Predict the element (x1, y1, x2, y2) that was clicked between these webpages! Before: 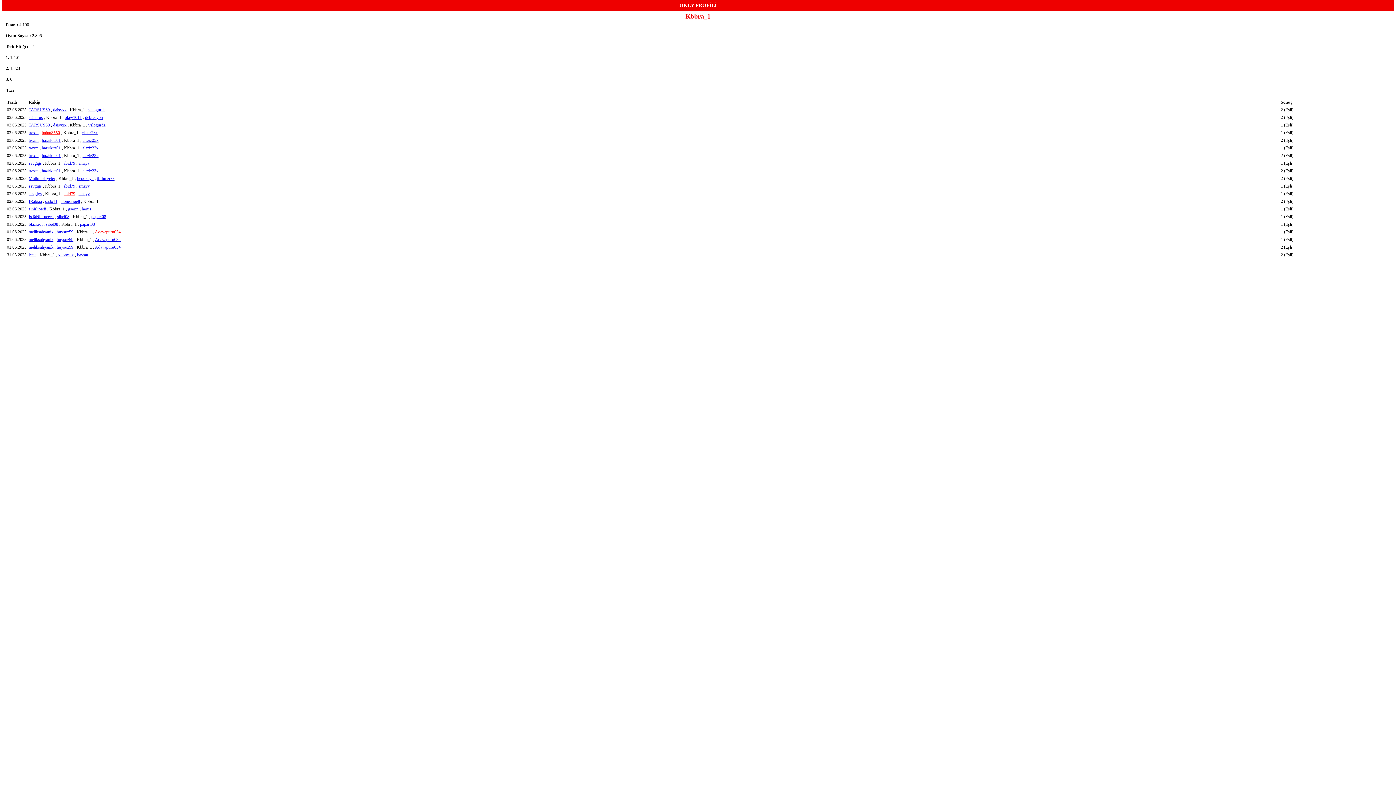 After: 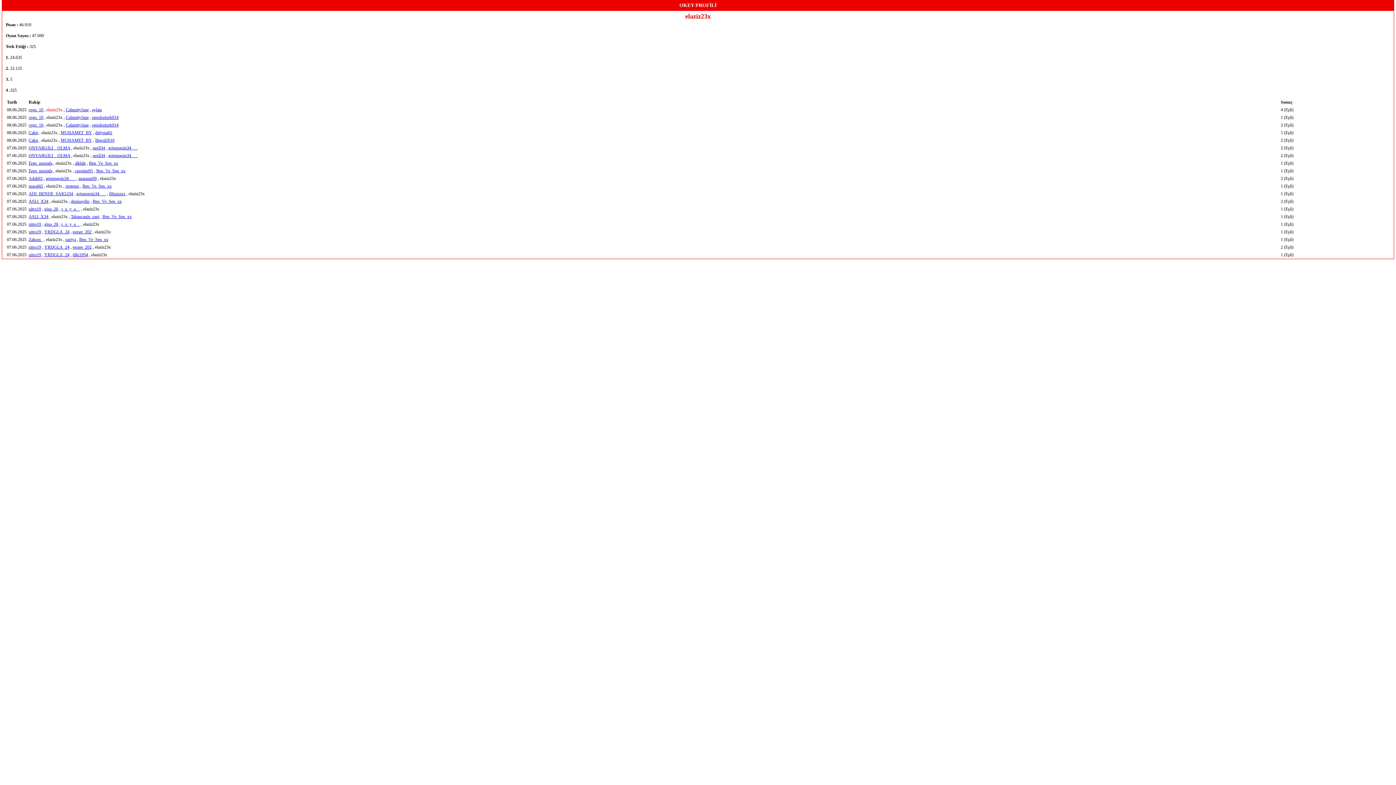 Action: bbox: (81, 130, 97, 135) label: elaziz23x